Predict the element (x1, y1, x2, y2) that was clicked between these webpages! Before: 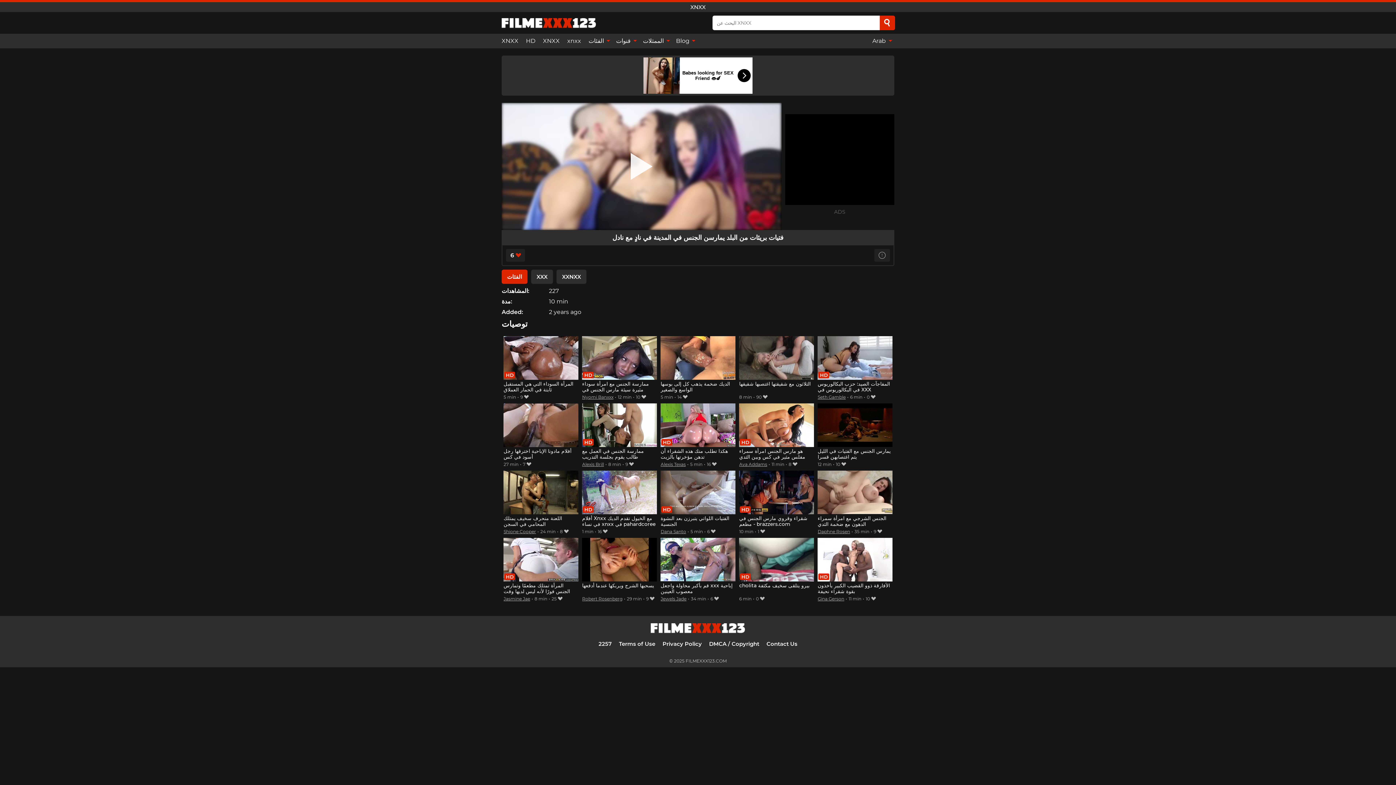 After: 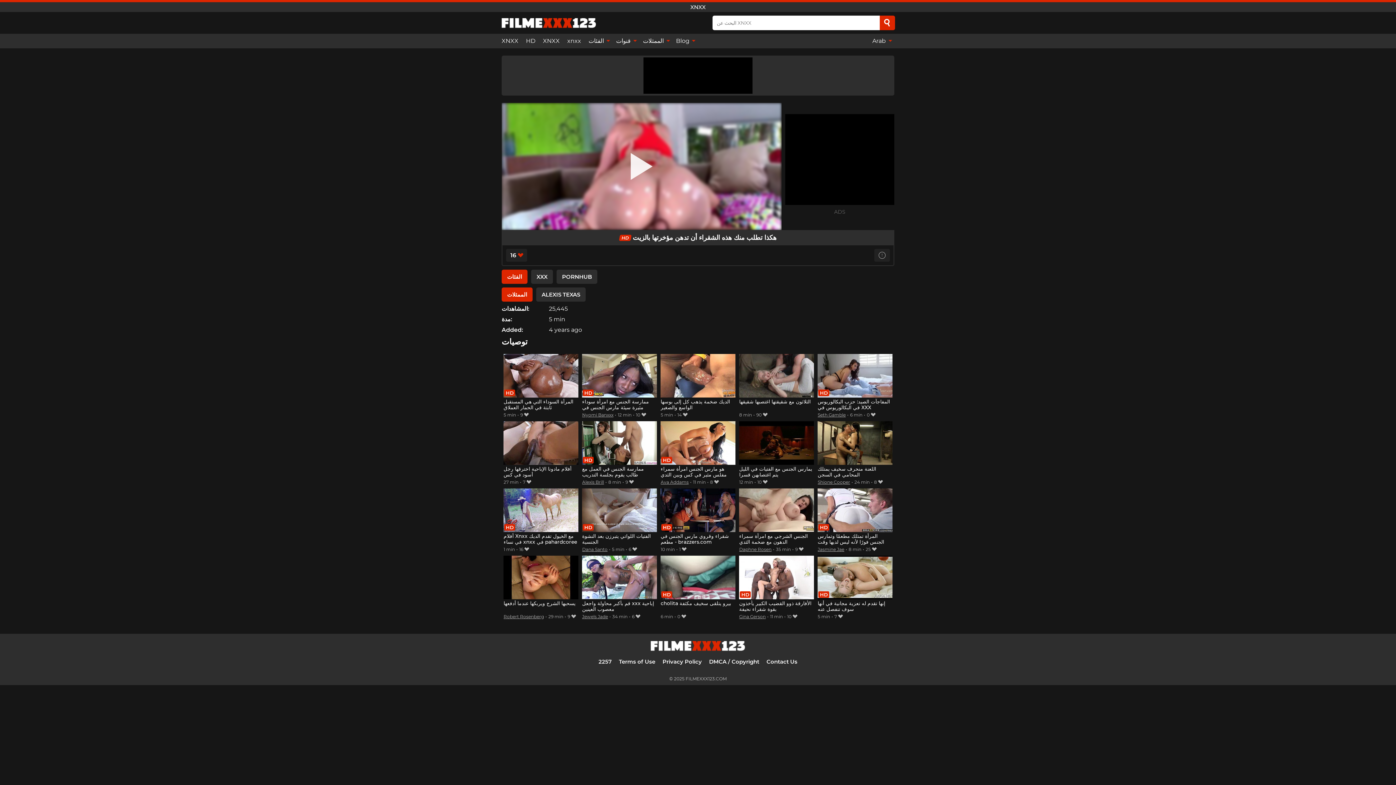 Action: bbox: (660, 403, 735, 460) label: هكذا تطلب منك هذه الشقراء أن تدهن مؤخرتها بالزيت